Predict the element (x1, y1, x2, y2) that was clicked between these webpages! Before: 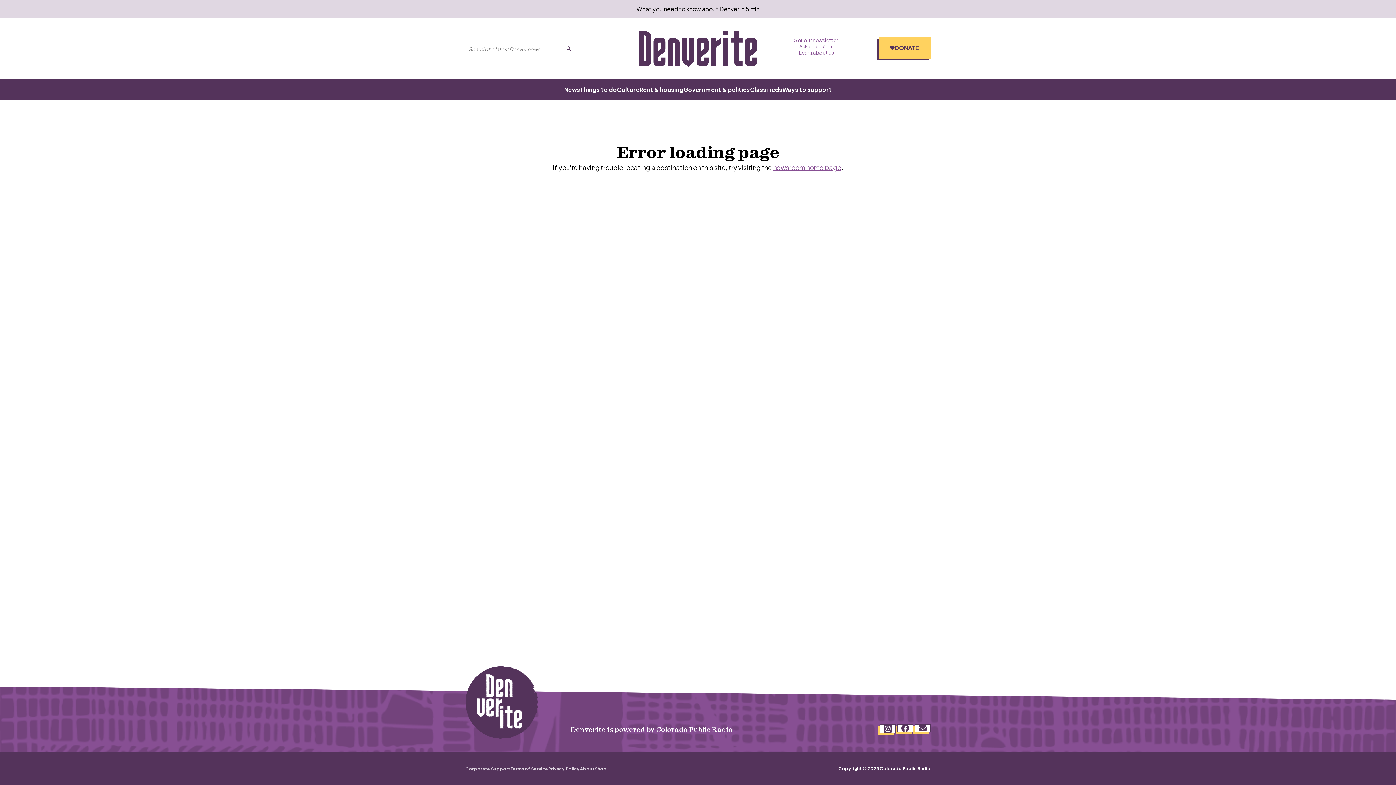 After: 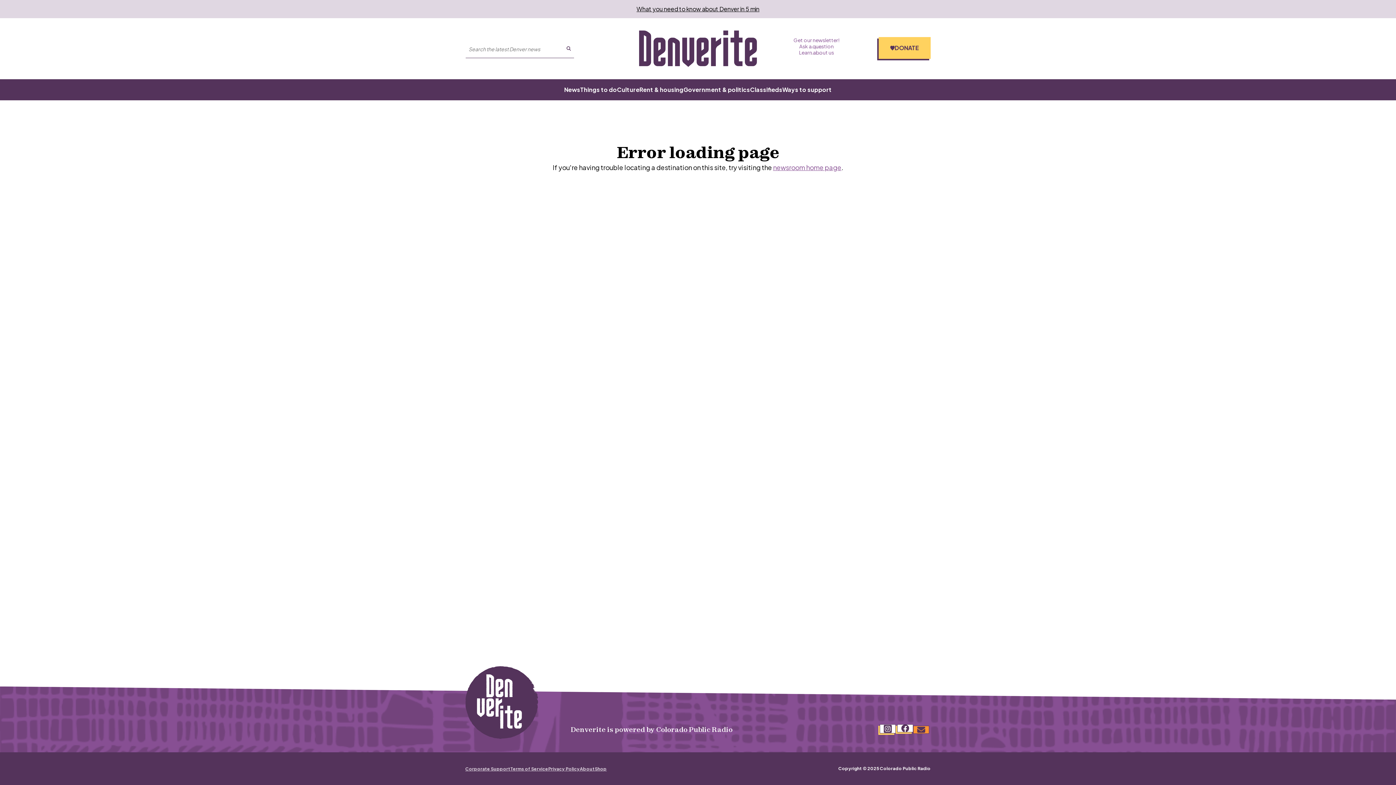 Action: bbox: (913, 724, 930, 734) label: Find Denverite on email